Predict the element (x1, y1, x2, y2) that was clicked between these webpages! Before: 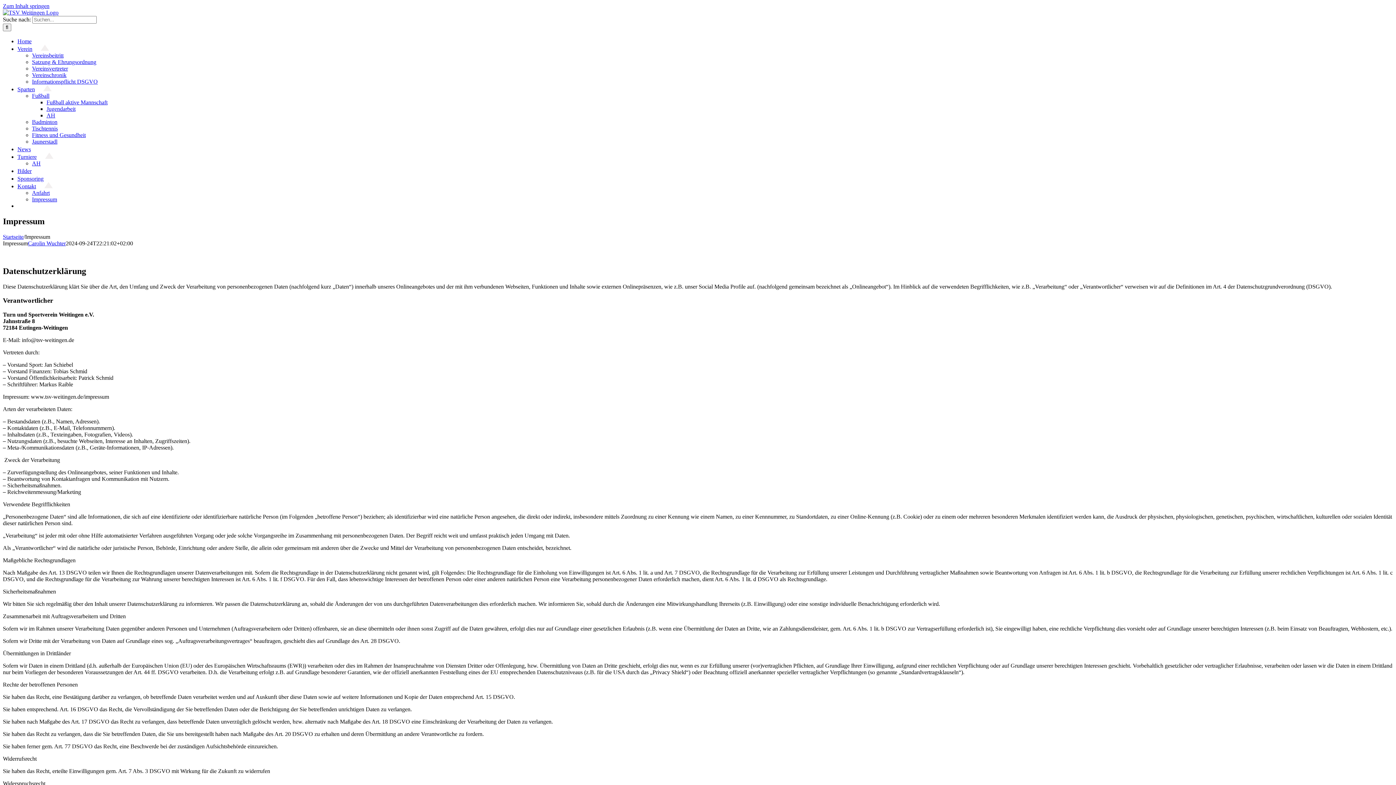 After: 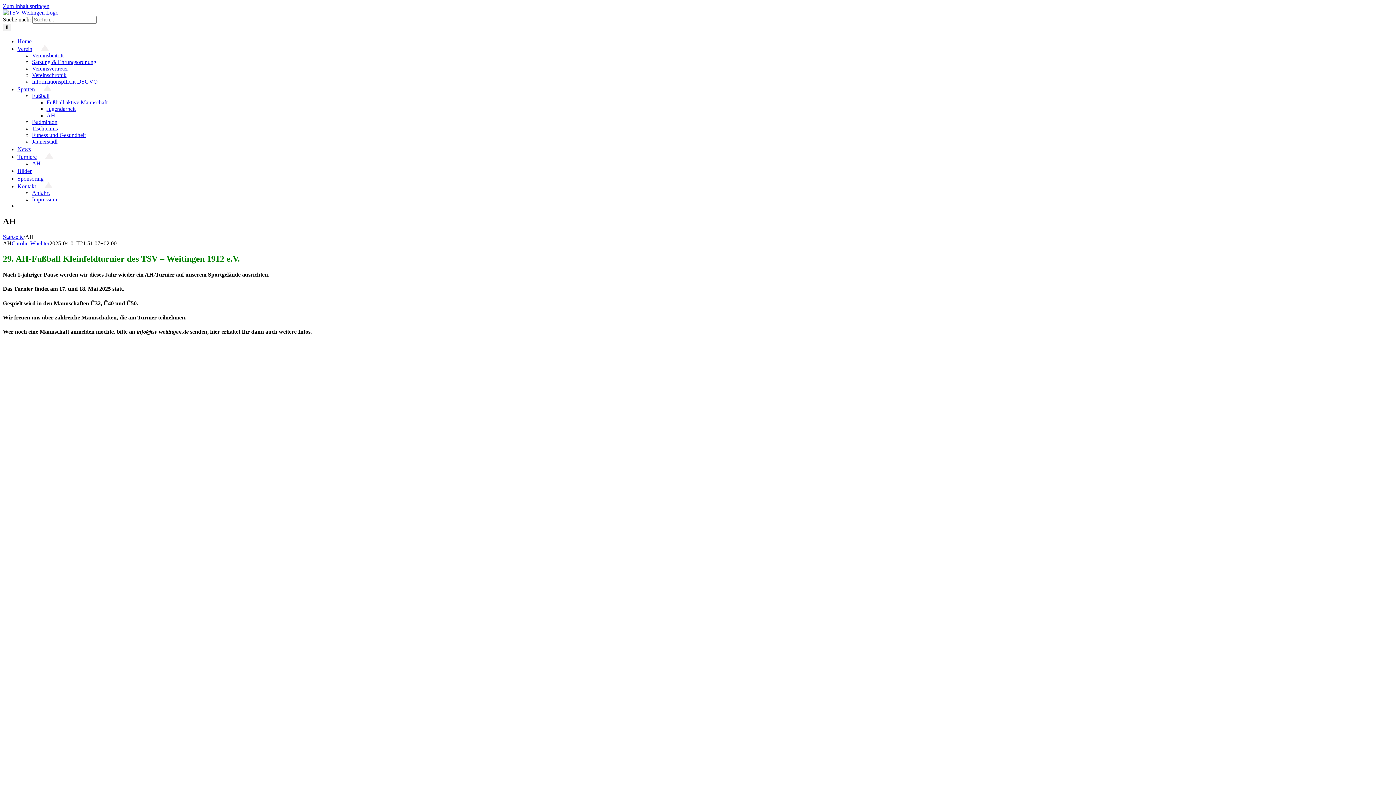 Action: label: AH bbox: (32, 160, 40, 166)